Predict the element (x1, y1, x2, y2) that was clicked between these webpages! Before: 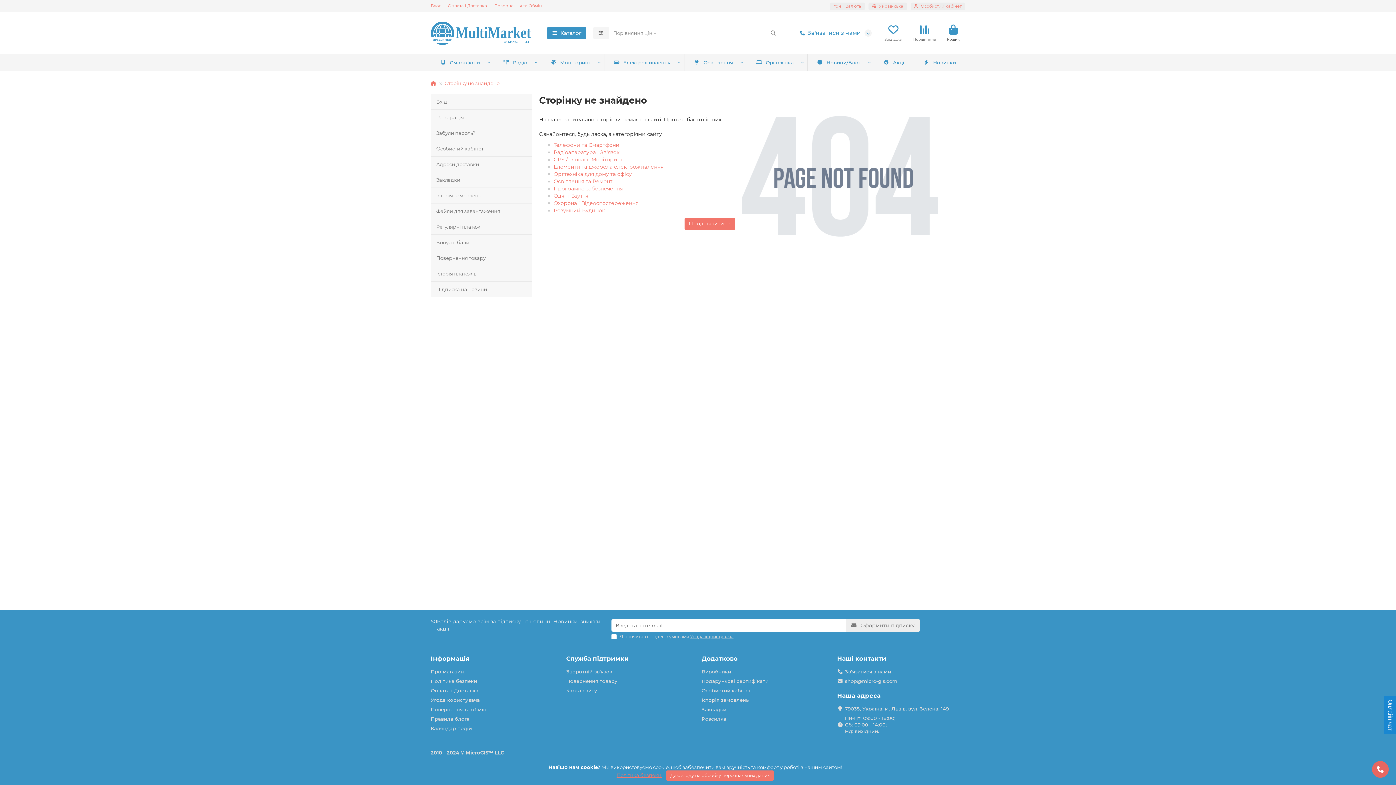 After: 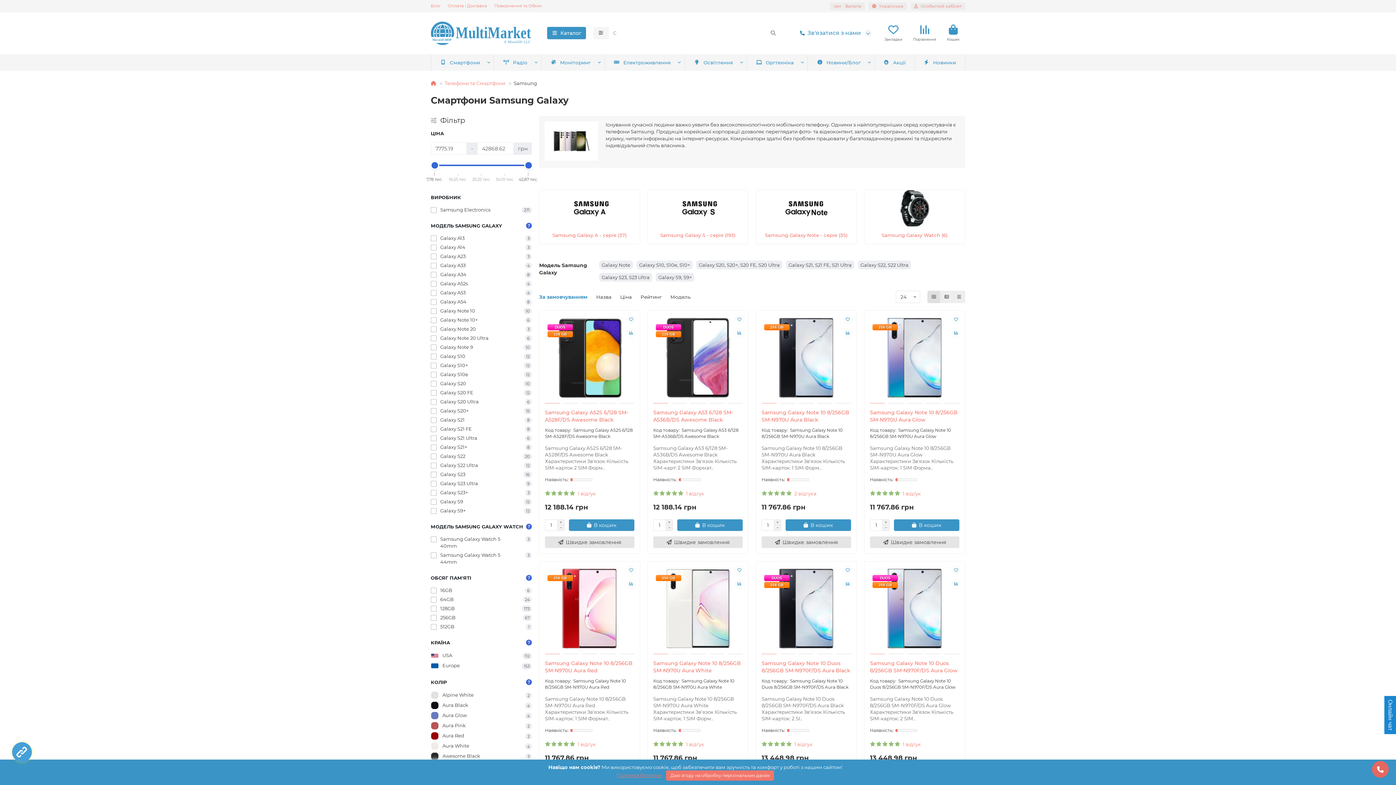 Action: bbox: (553, 207, 605, 213) label: Розумний Будинок